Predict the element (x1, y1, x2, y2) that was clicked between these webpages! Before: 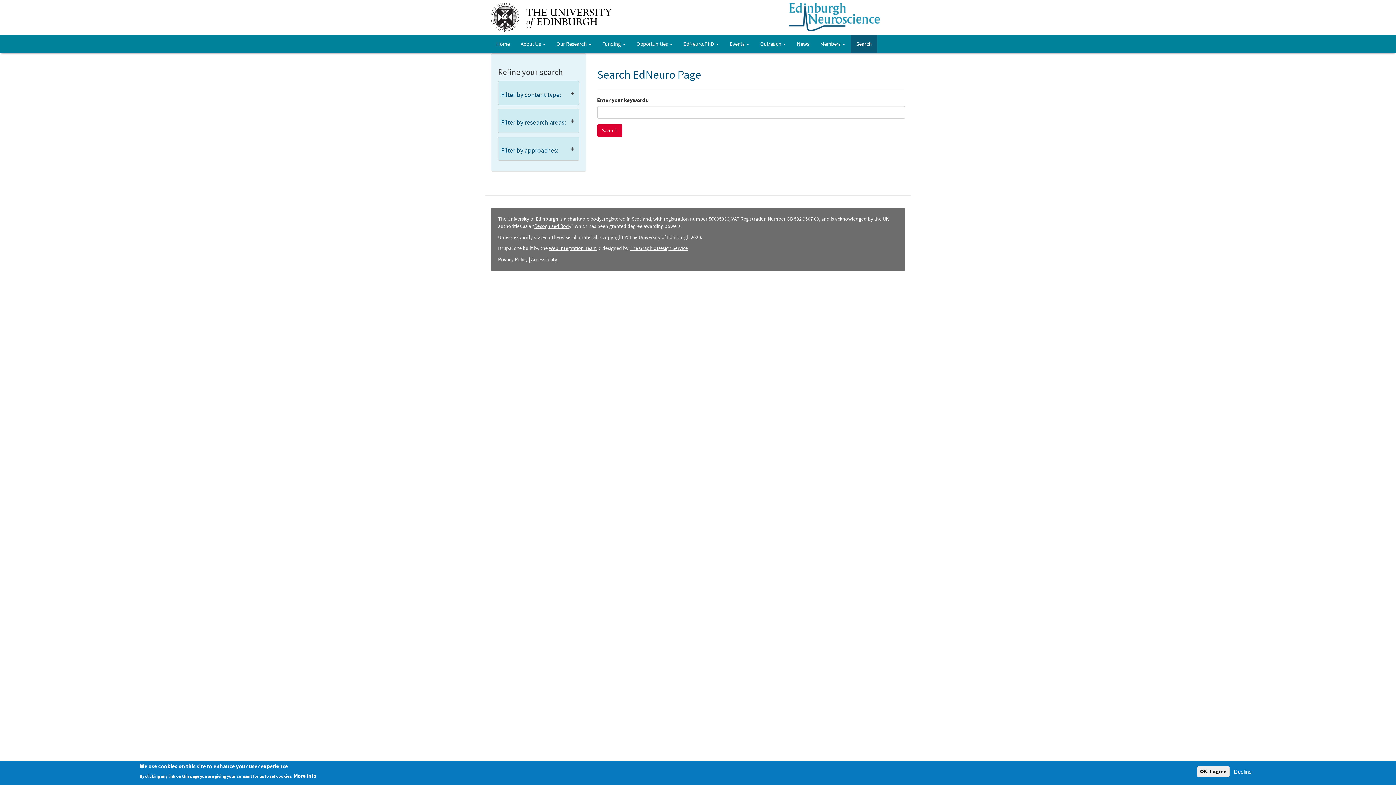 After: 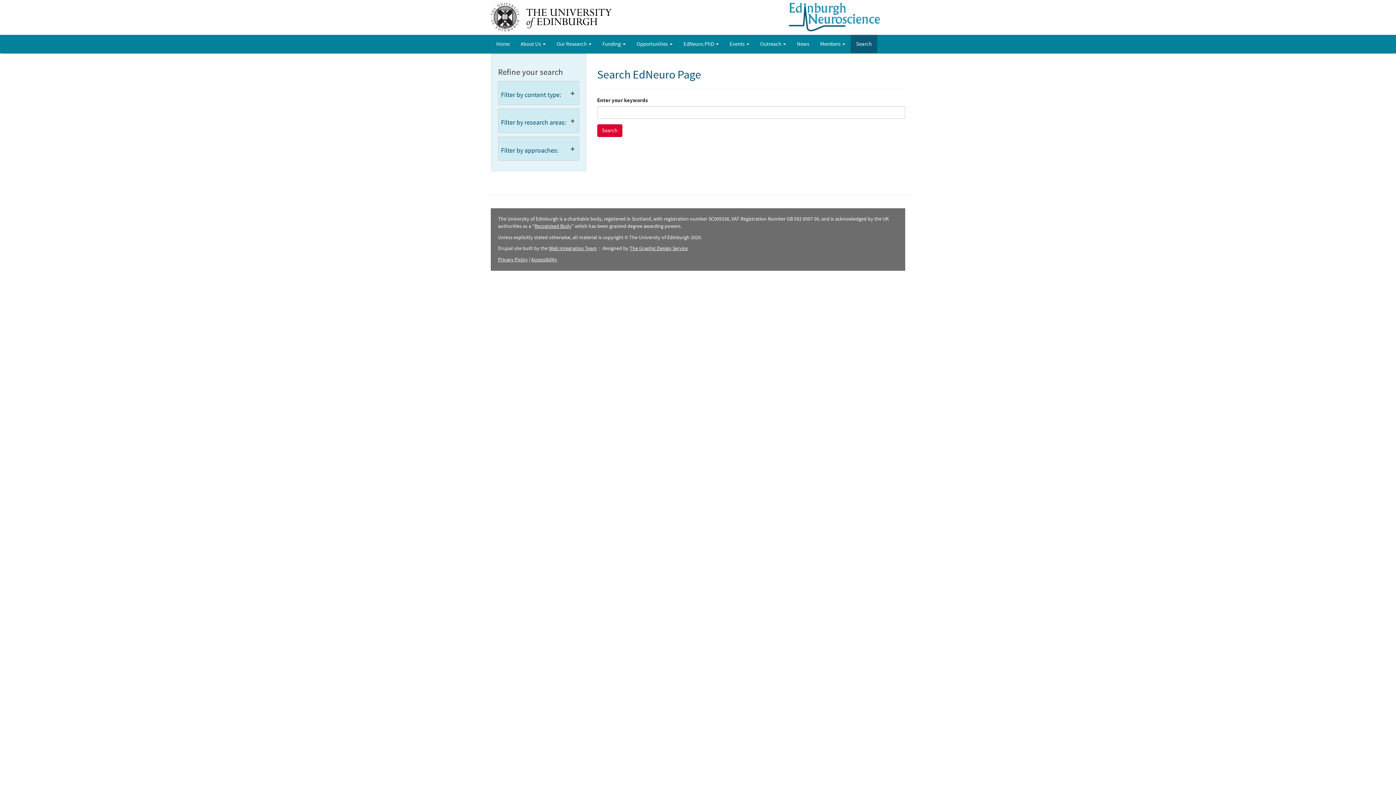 Action: label: Decline bbox: (1231, 766, 1254, 777)